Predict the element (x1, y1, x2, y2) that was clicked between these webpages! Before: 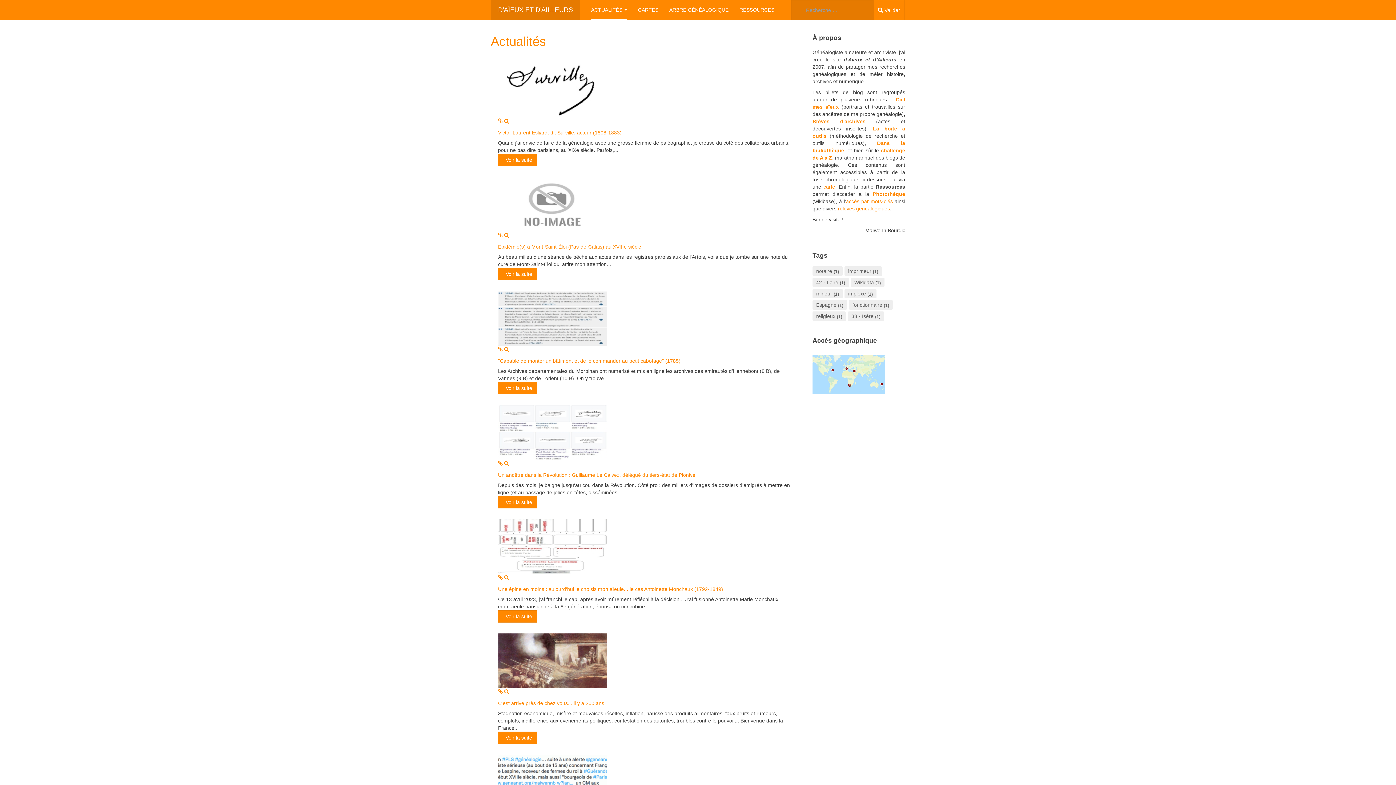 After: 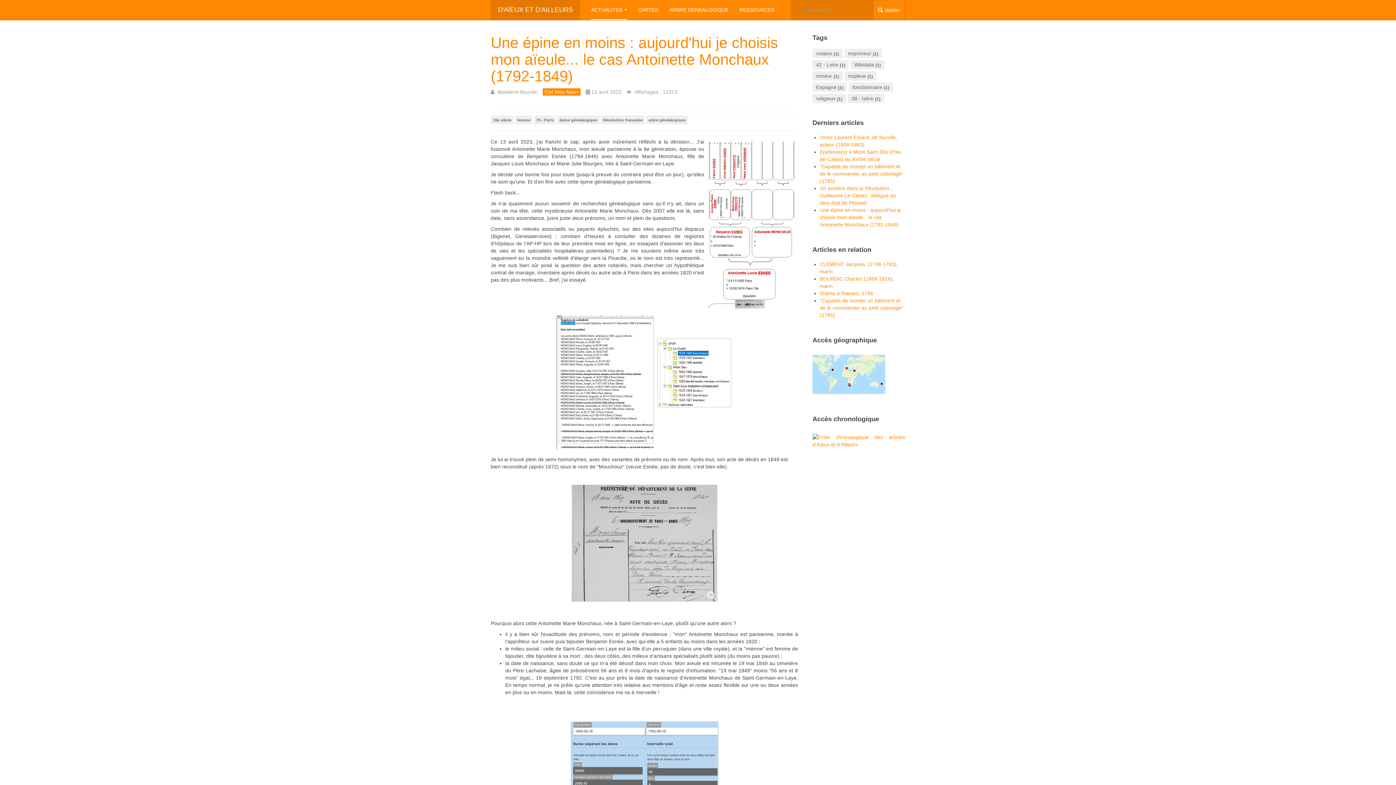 Action: bbox: (498, 575, 502, 580)